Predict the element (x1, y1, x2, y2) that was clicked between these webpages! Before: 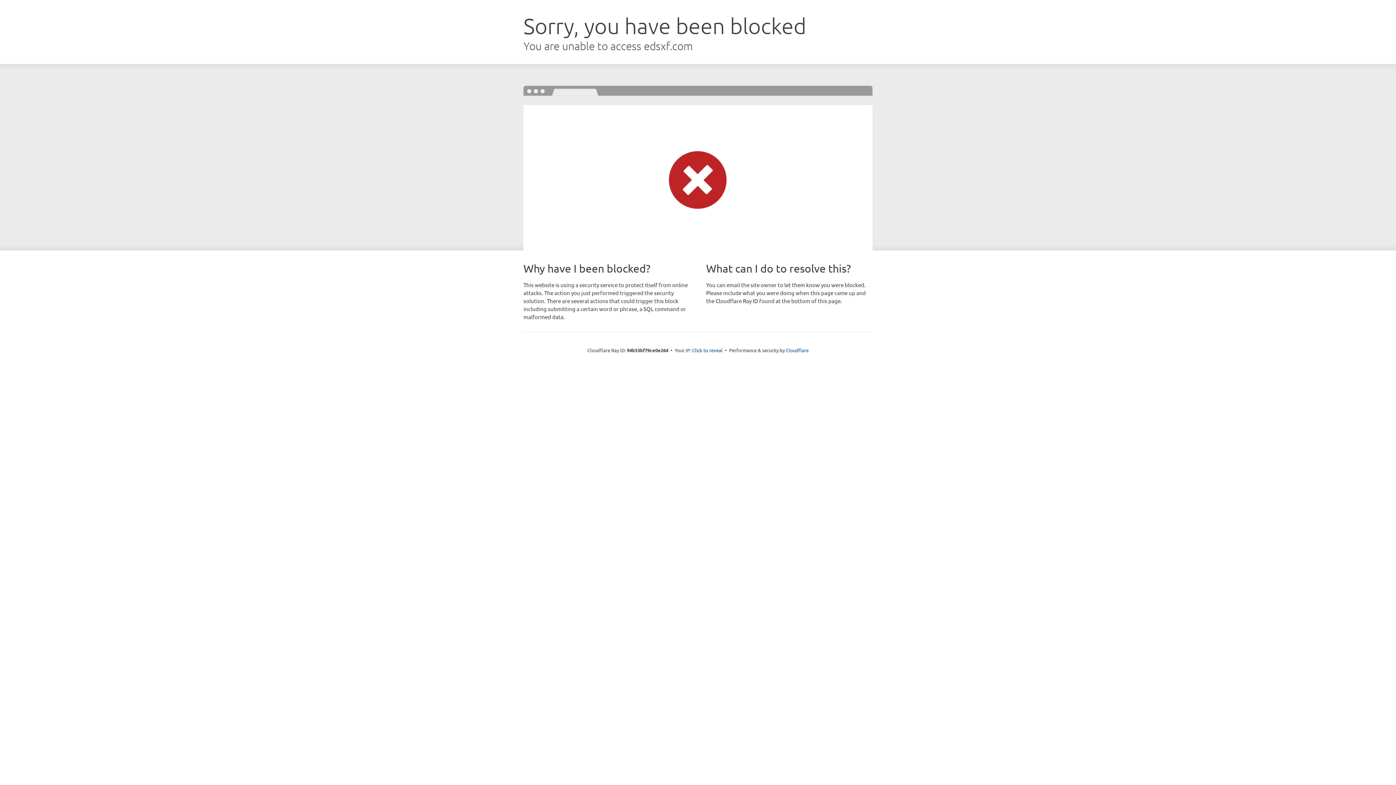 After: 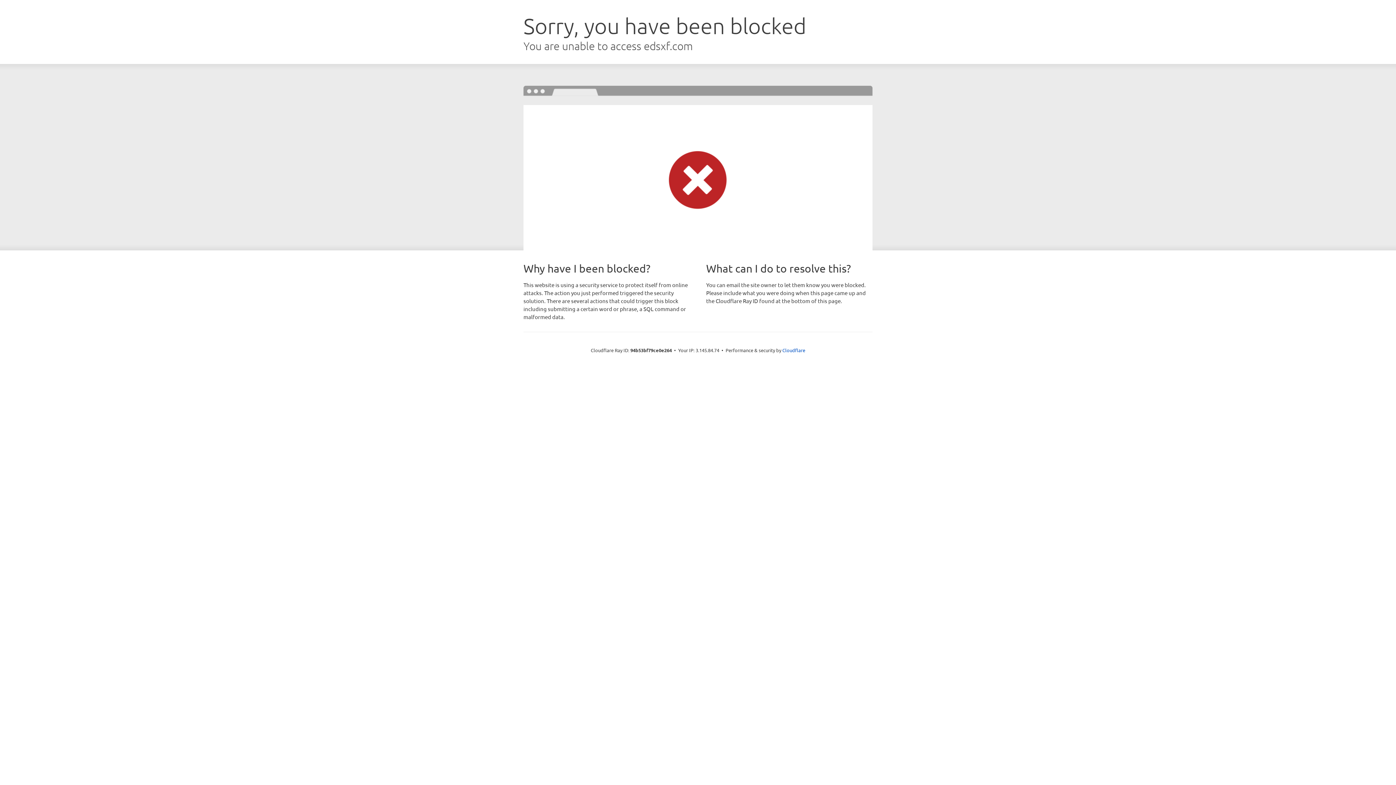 Action: label: Click to reveal bbox: (692, 346, 722, 353)